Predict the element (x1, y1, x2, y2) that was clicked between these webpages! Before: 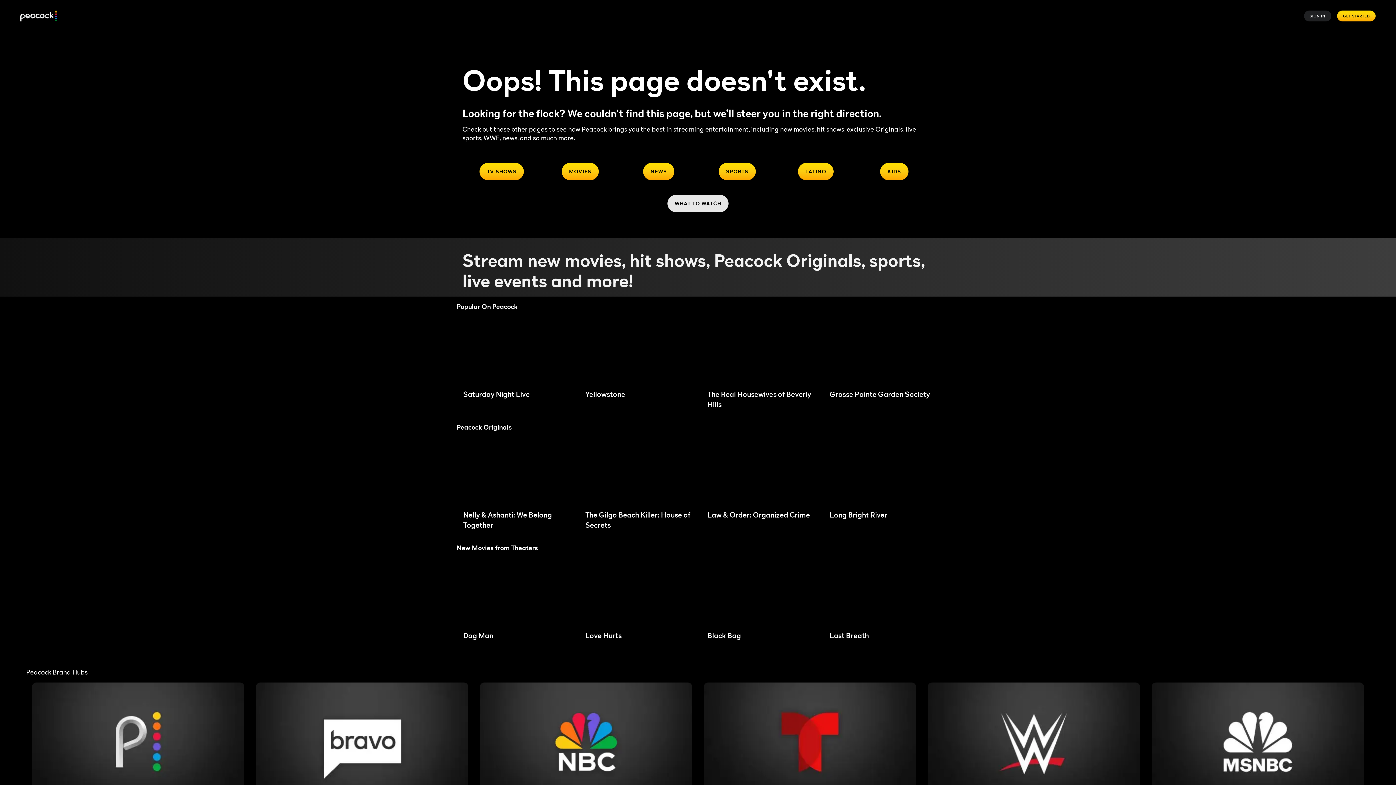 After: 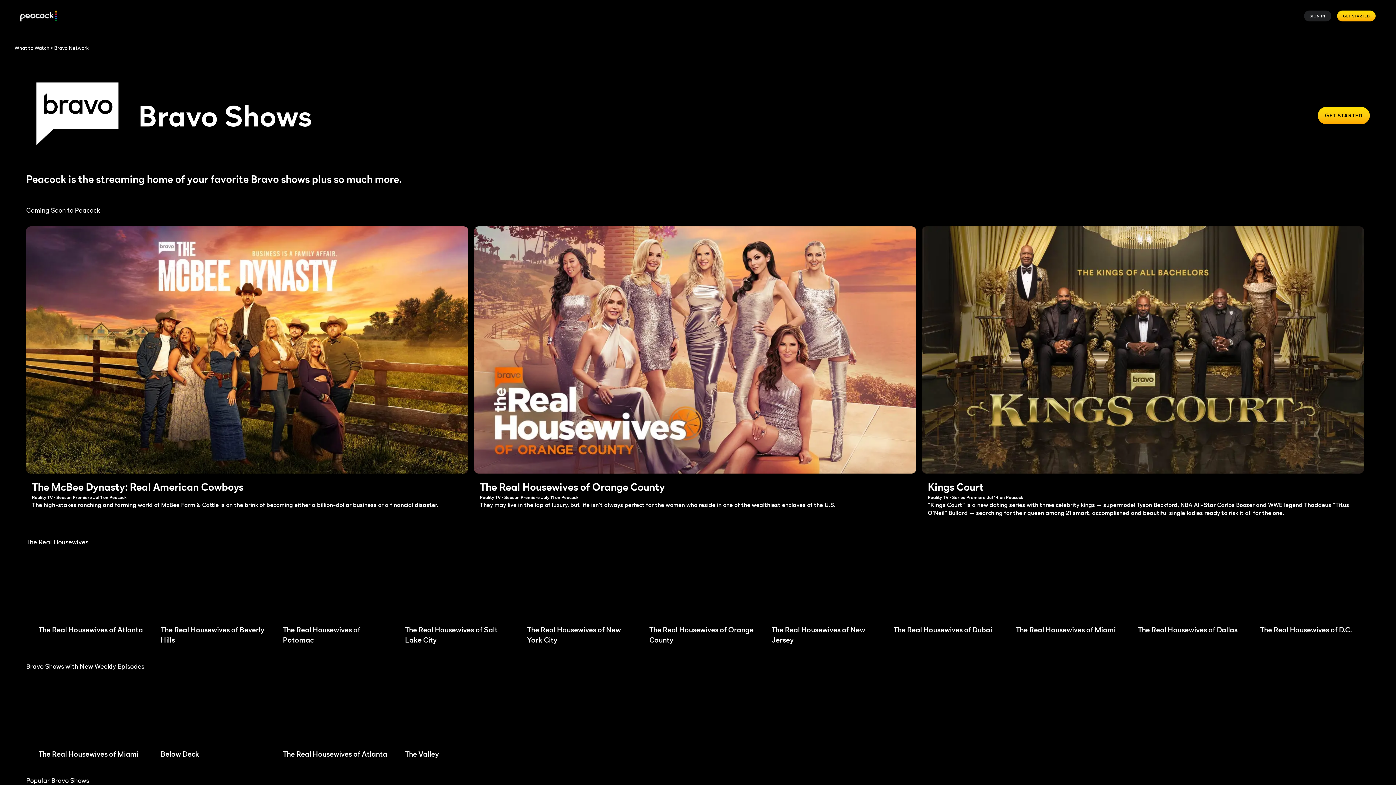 Action: bbox: (255, 682, 468, 803)